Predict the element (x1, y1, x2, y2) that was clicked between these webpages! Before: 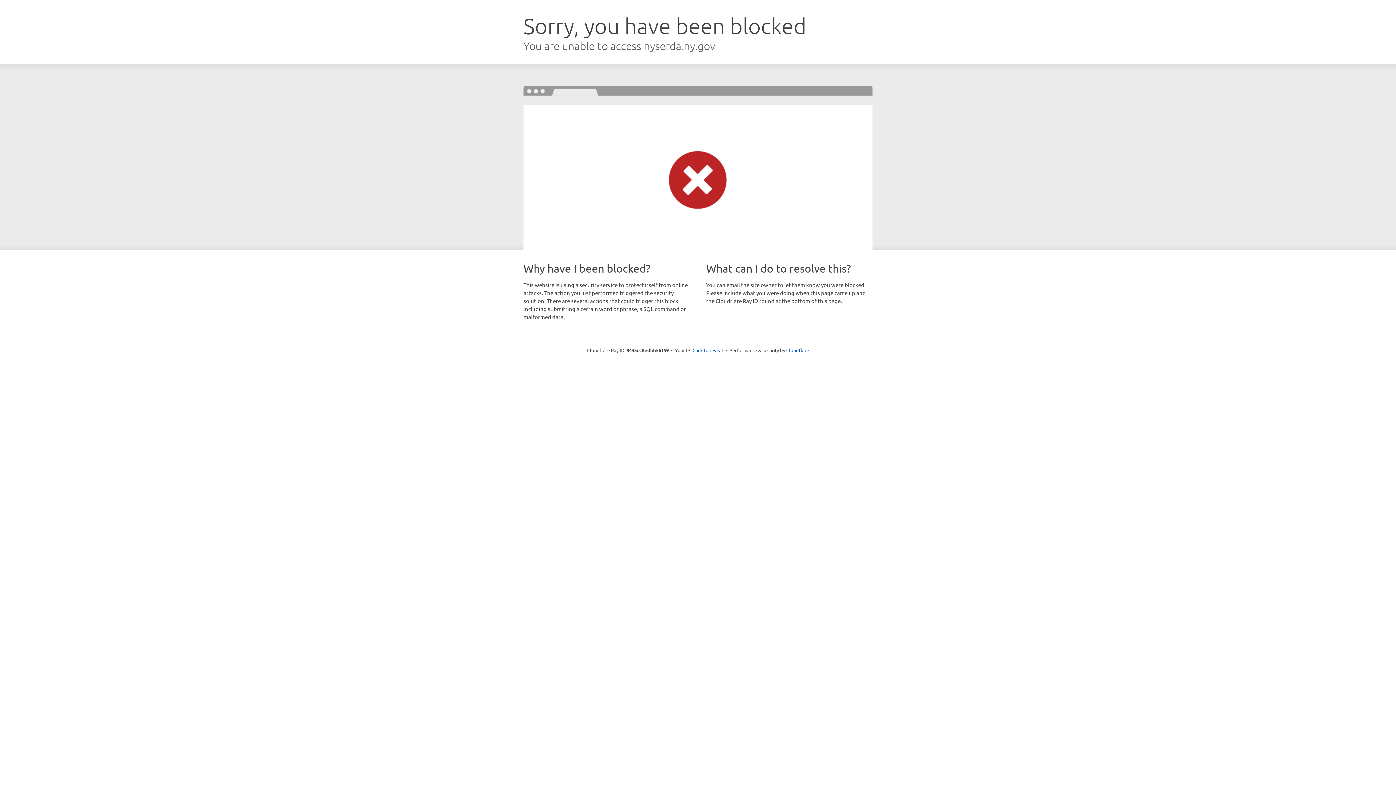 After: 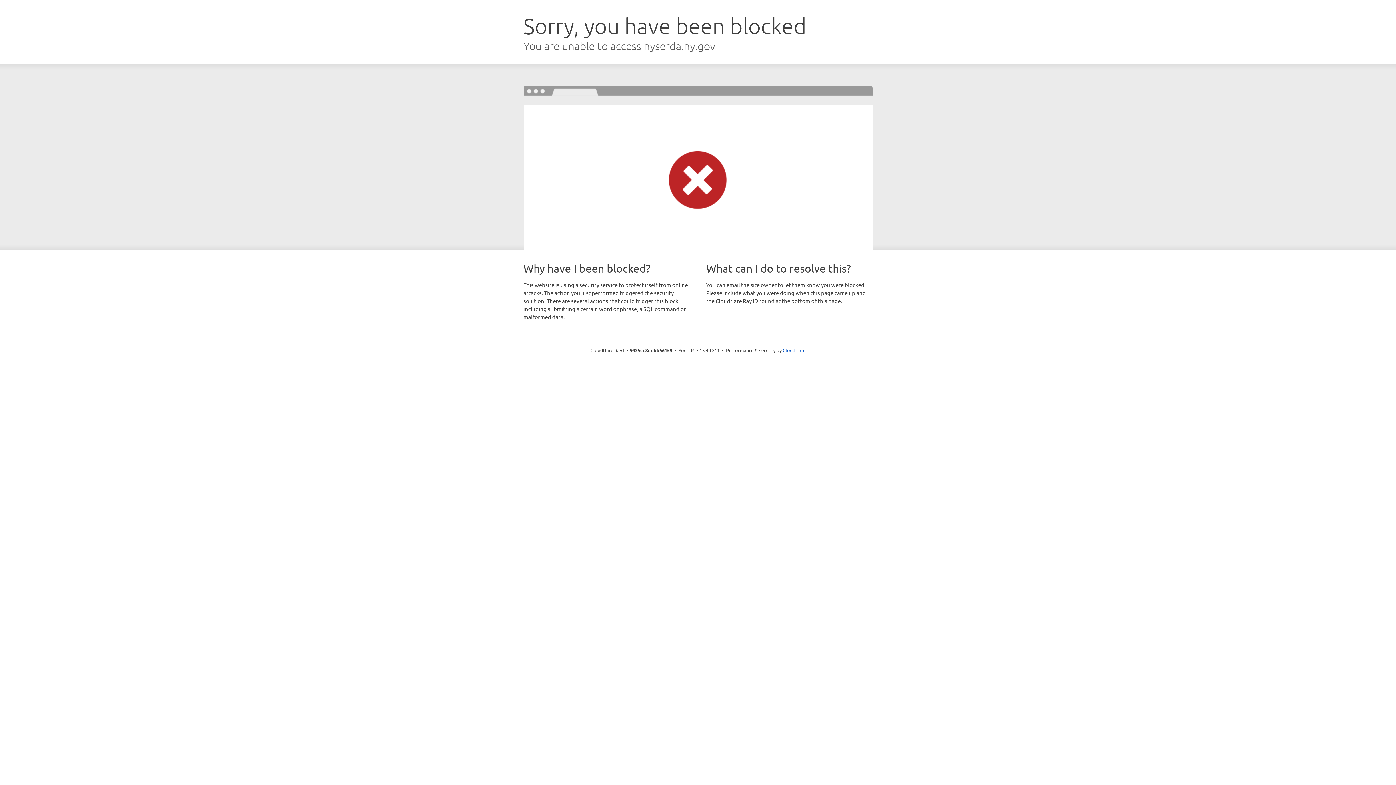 Action: label: Click to reveal bbox: (692, 346, 723, 353)